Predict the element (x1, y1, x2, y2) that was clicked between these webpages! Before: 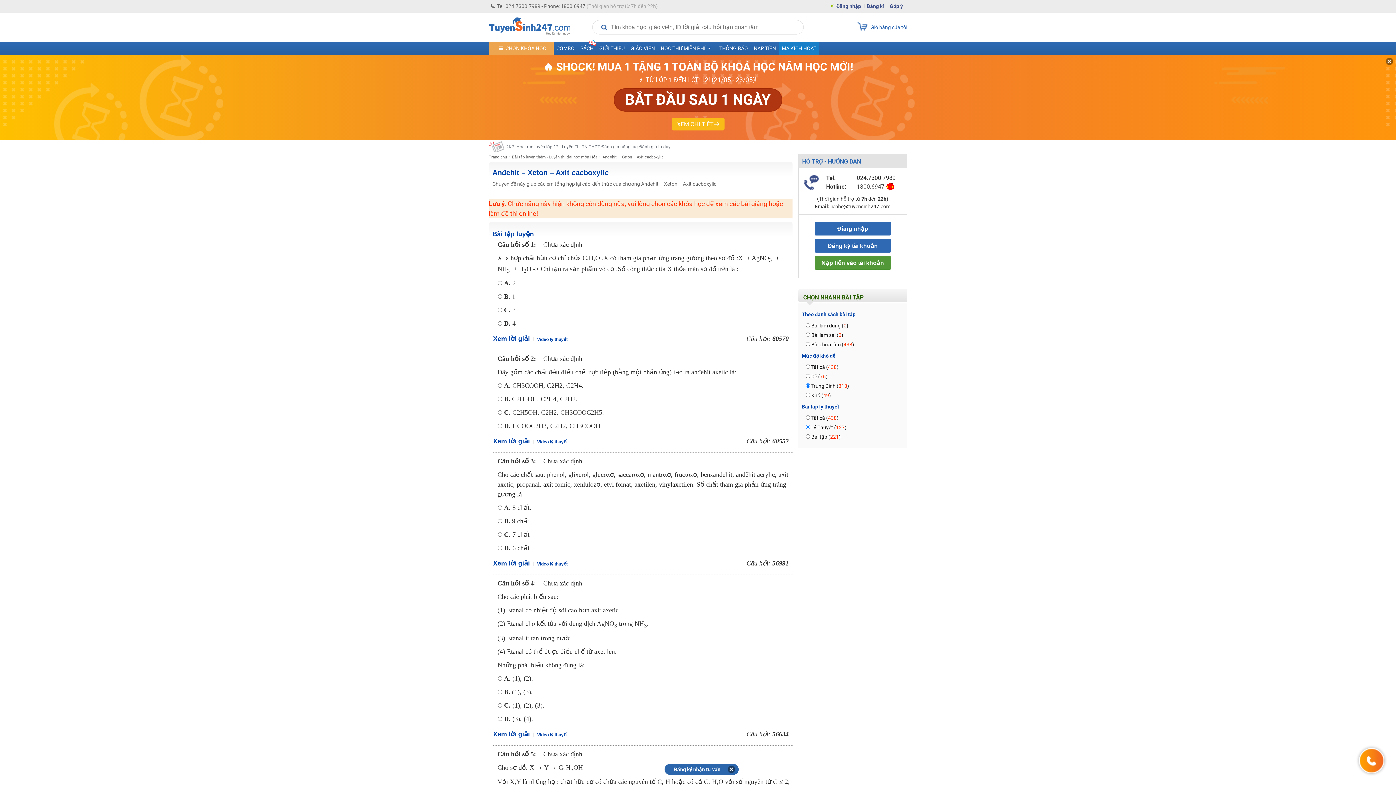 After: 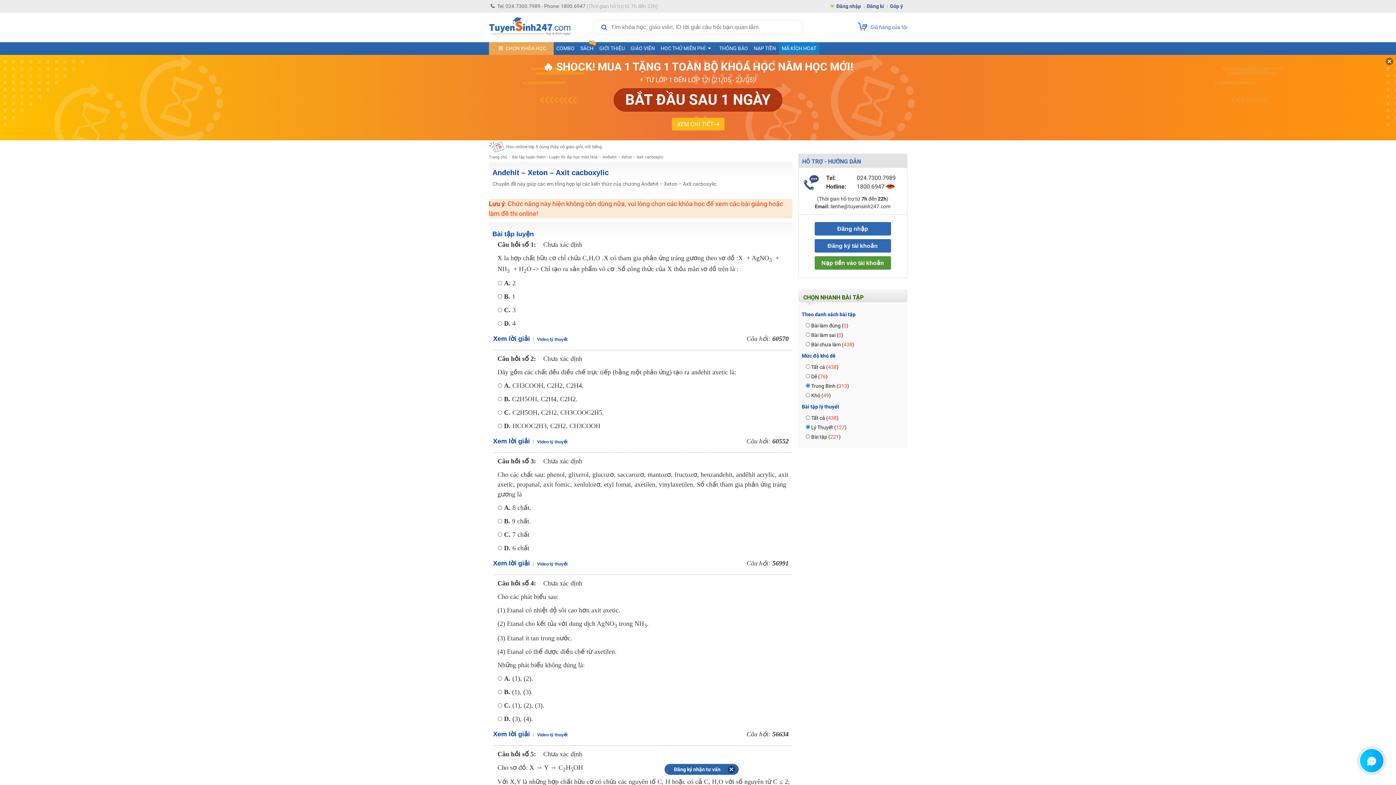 Action: bbox: (493, 336, 530, 342) label: Xem lời giải